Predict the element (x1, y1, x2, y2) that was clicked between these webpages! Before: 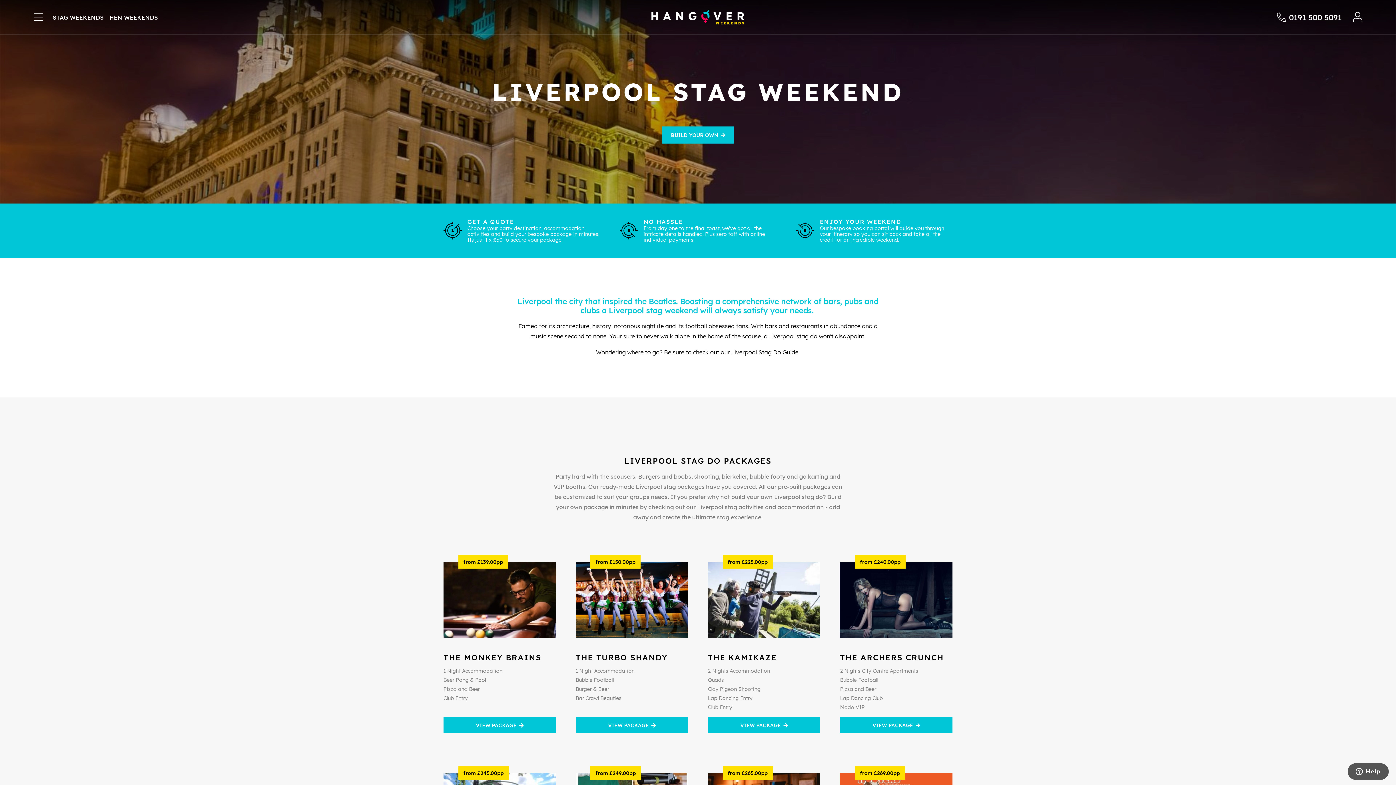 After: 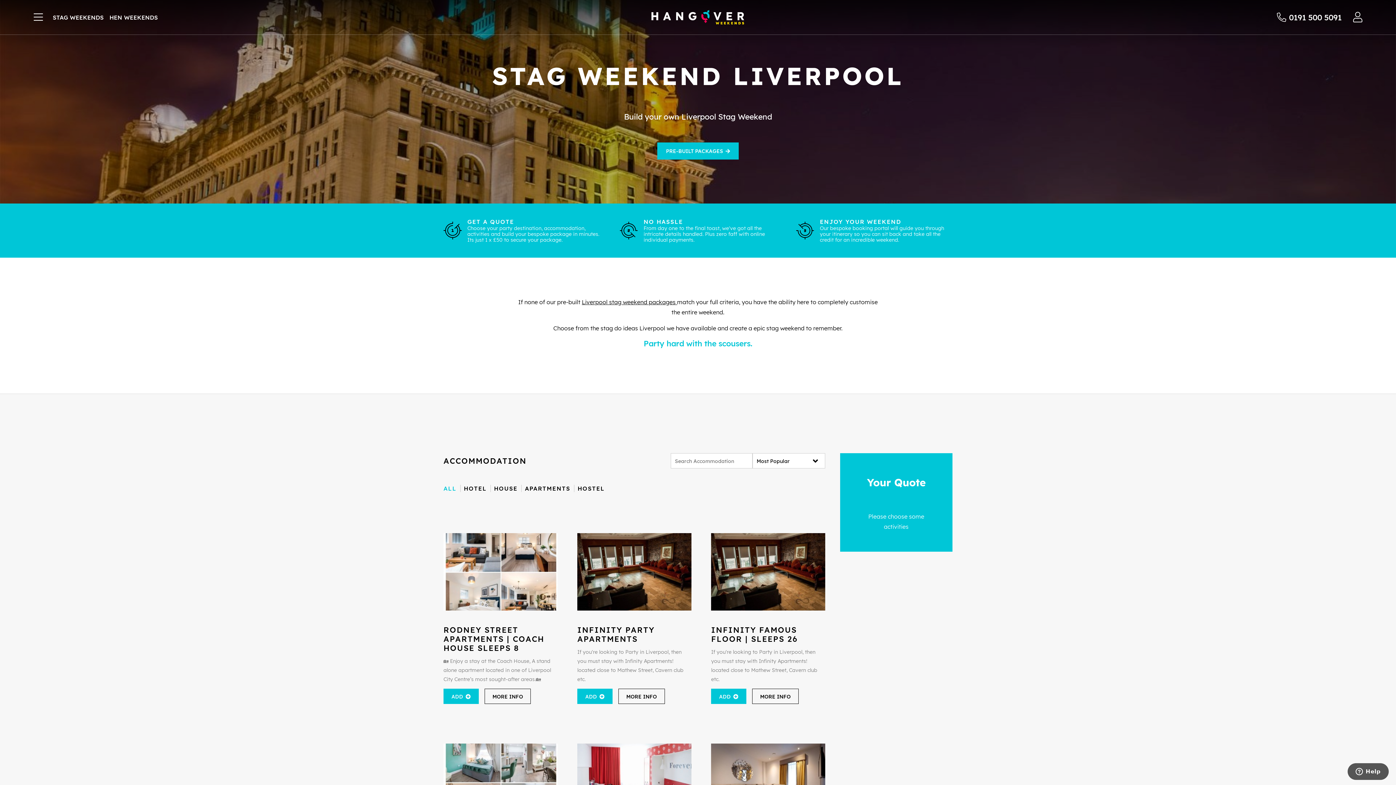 Action: bbox: (662, 126, 733, 143) label: BUILD YOUR OWN